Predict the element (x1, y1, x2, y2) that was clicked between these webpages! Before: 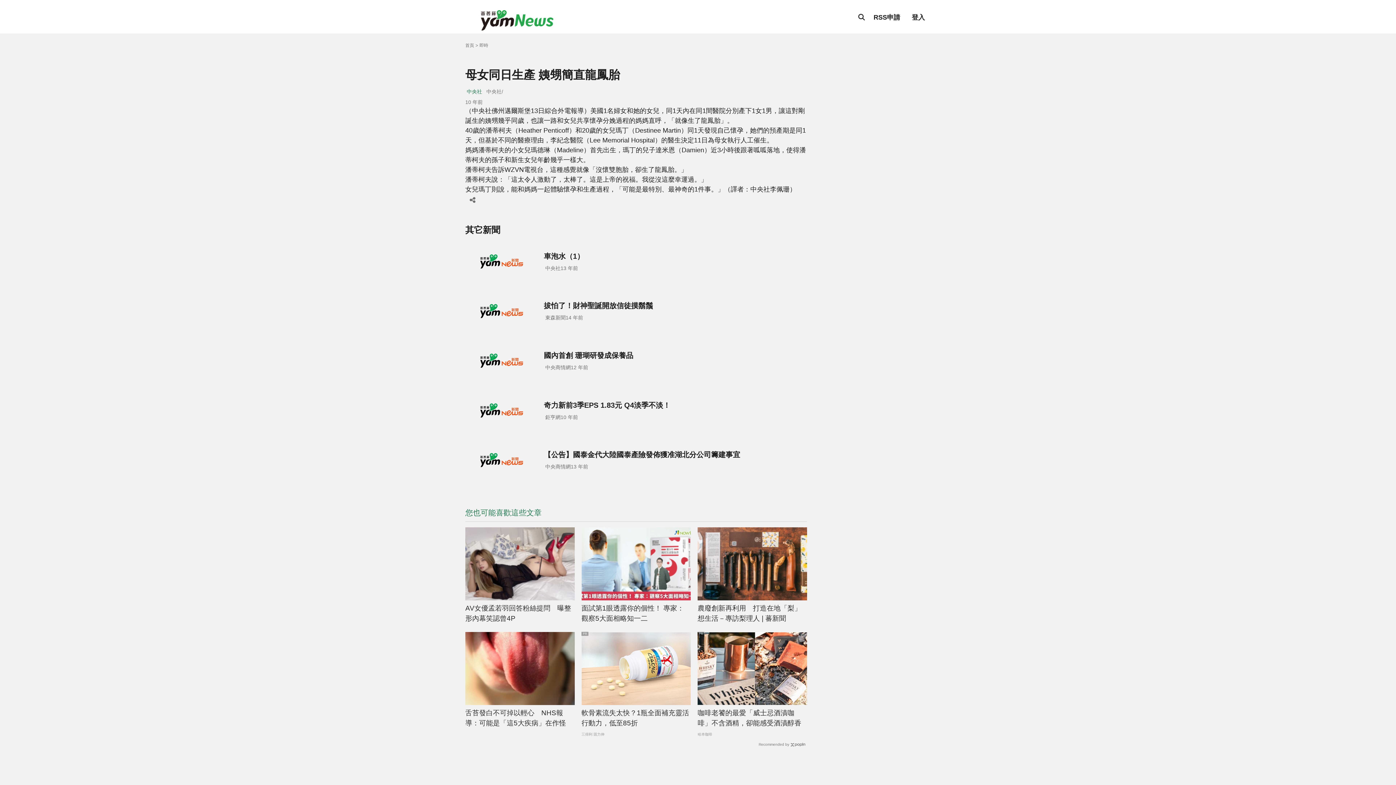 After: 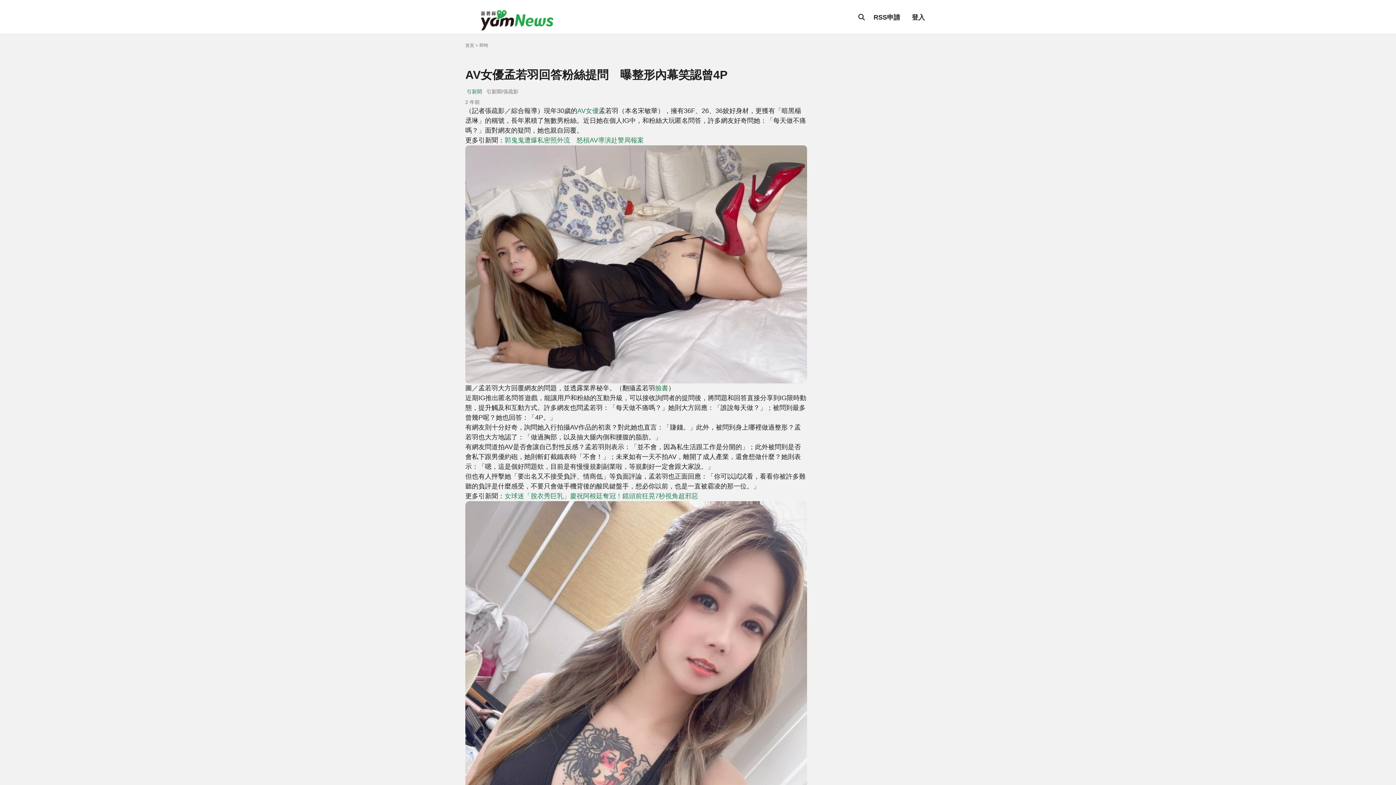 Action: bbox: (465, 527, 574, 600)